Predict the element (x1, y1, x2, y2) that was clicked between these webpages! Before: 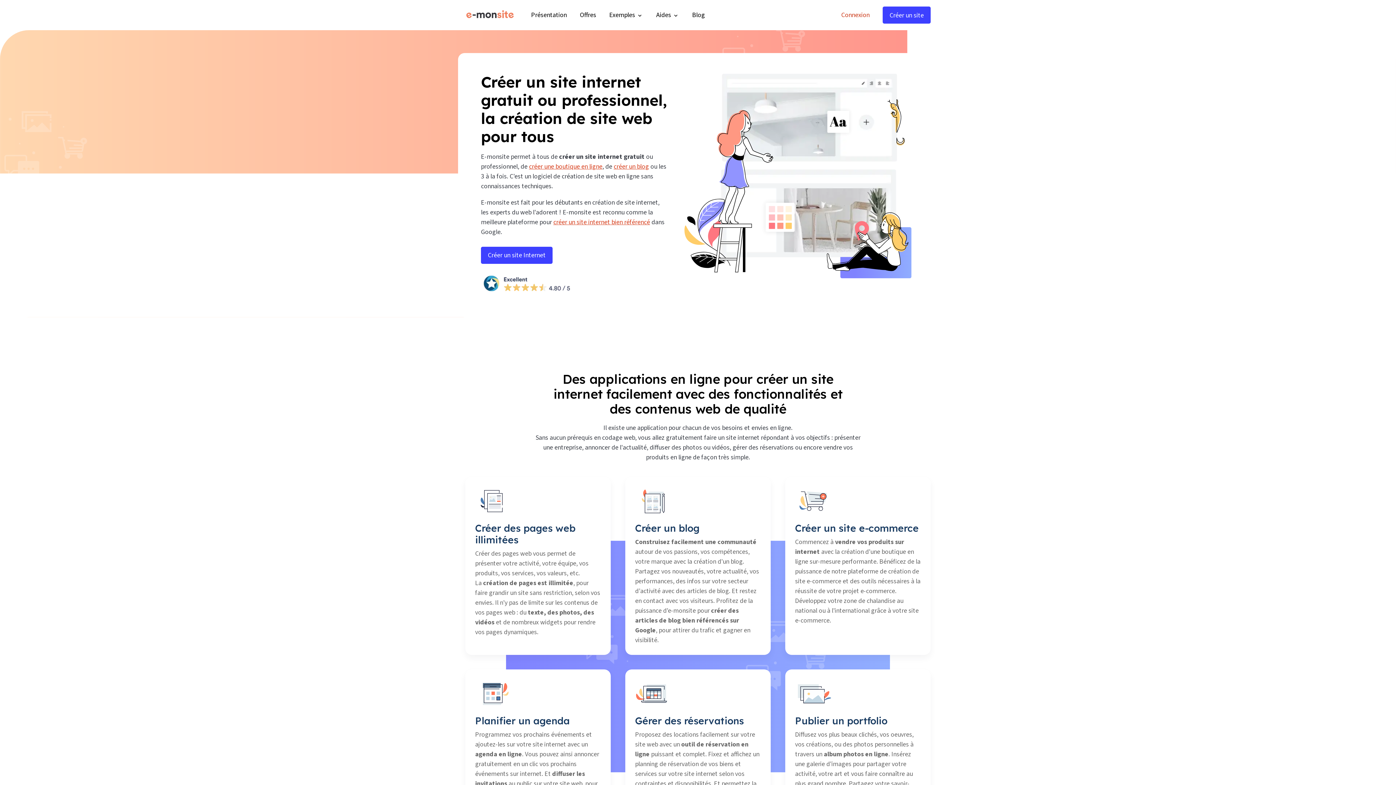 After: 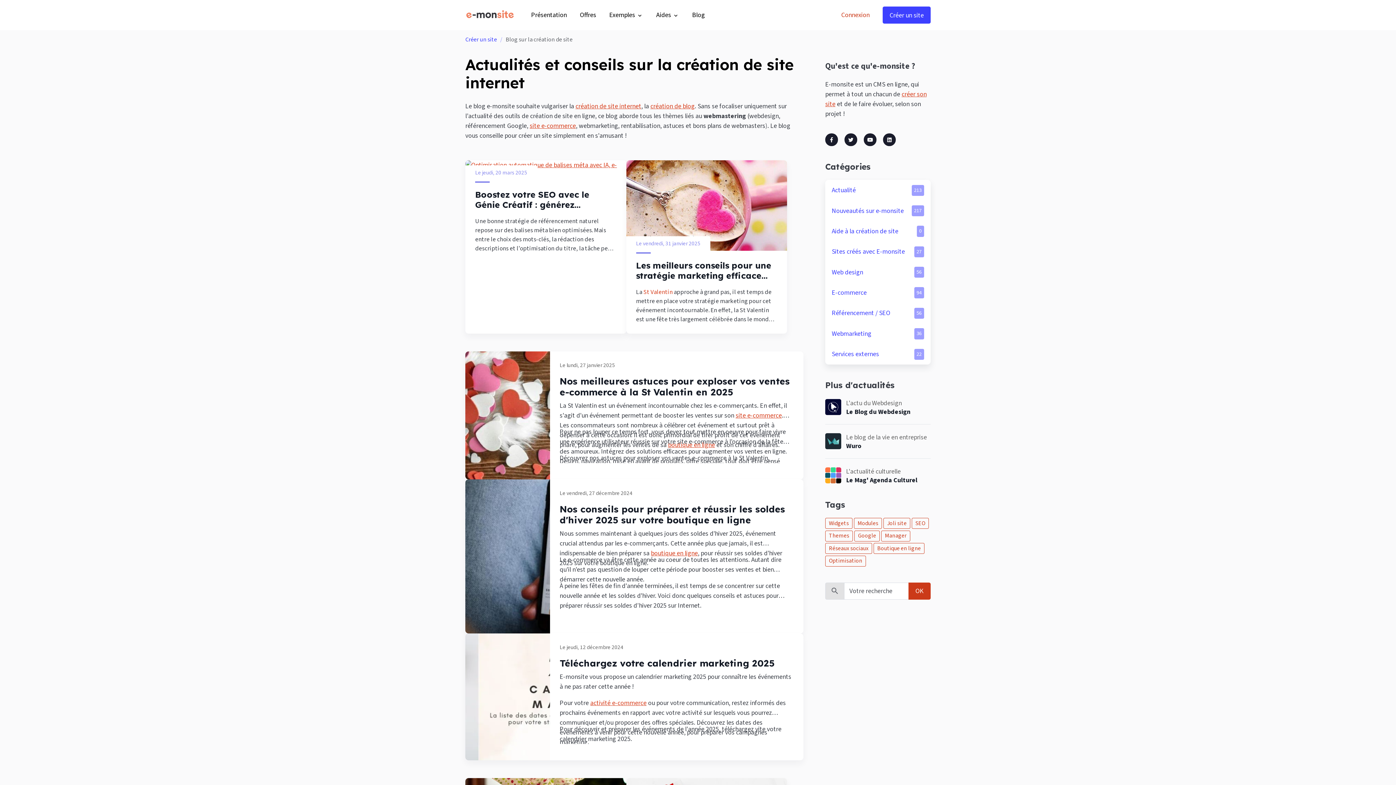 Action: bbox: (685, 6, 711, 22) label: Blog